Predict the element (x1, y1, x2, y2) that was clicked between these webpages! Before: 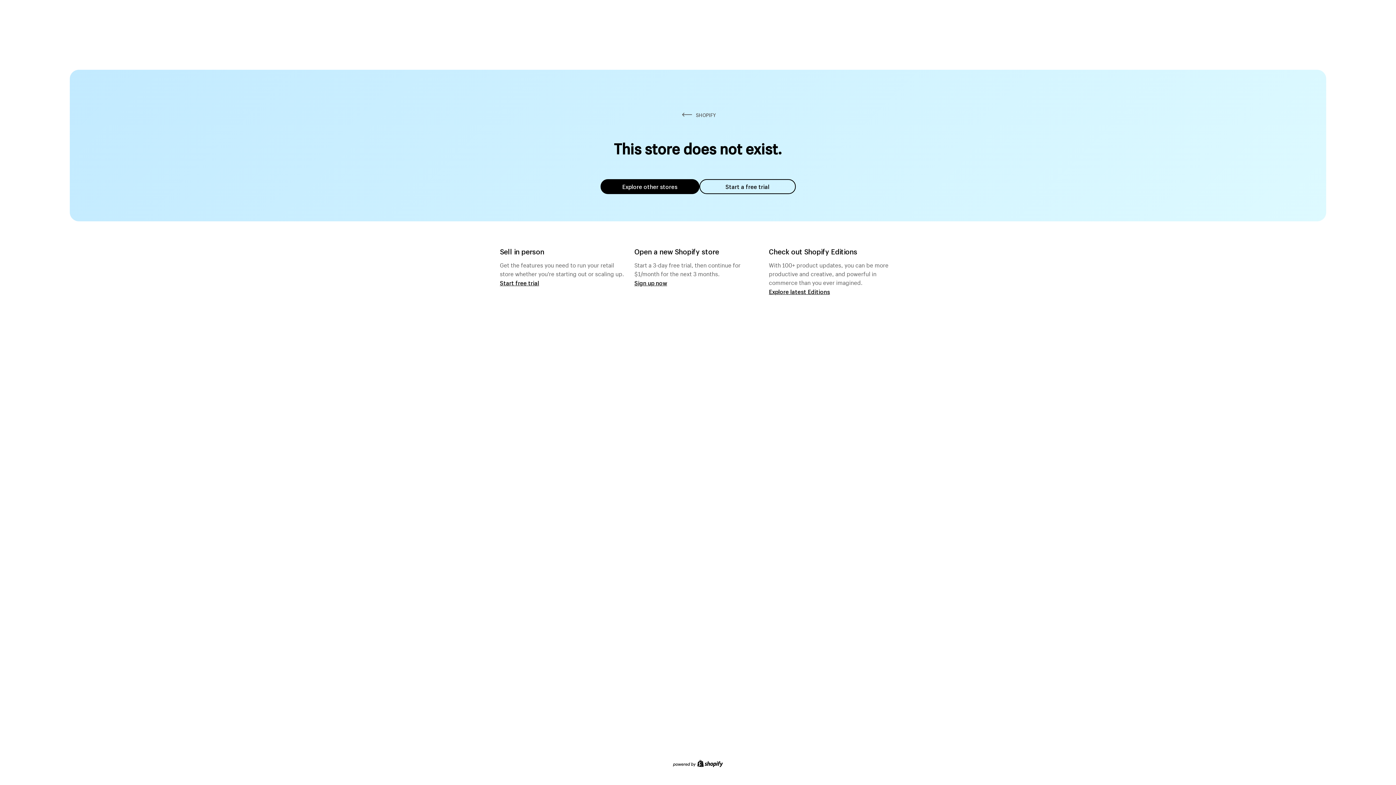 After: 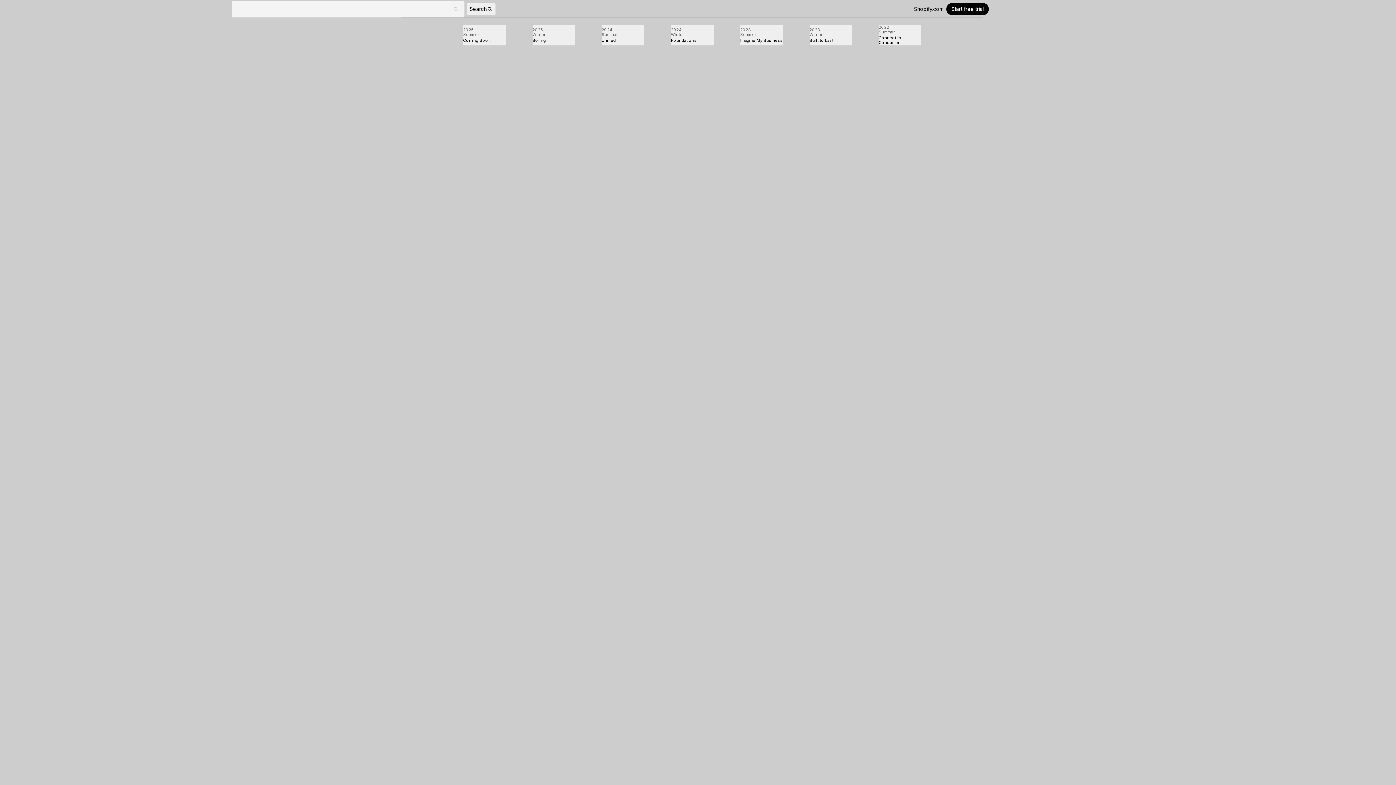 Action: bbox: (769, 287, 830, 295) label: Explore latest Editions